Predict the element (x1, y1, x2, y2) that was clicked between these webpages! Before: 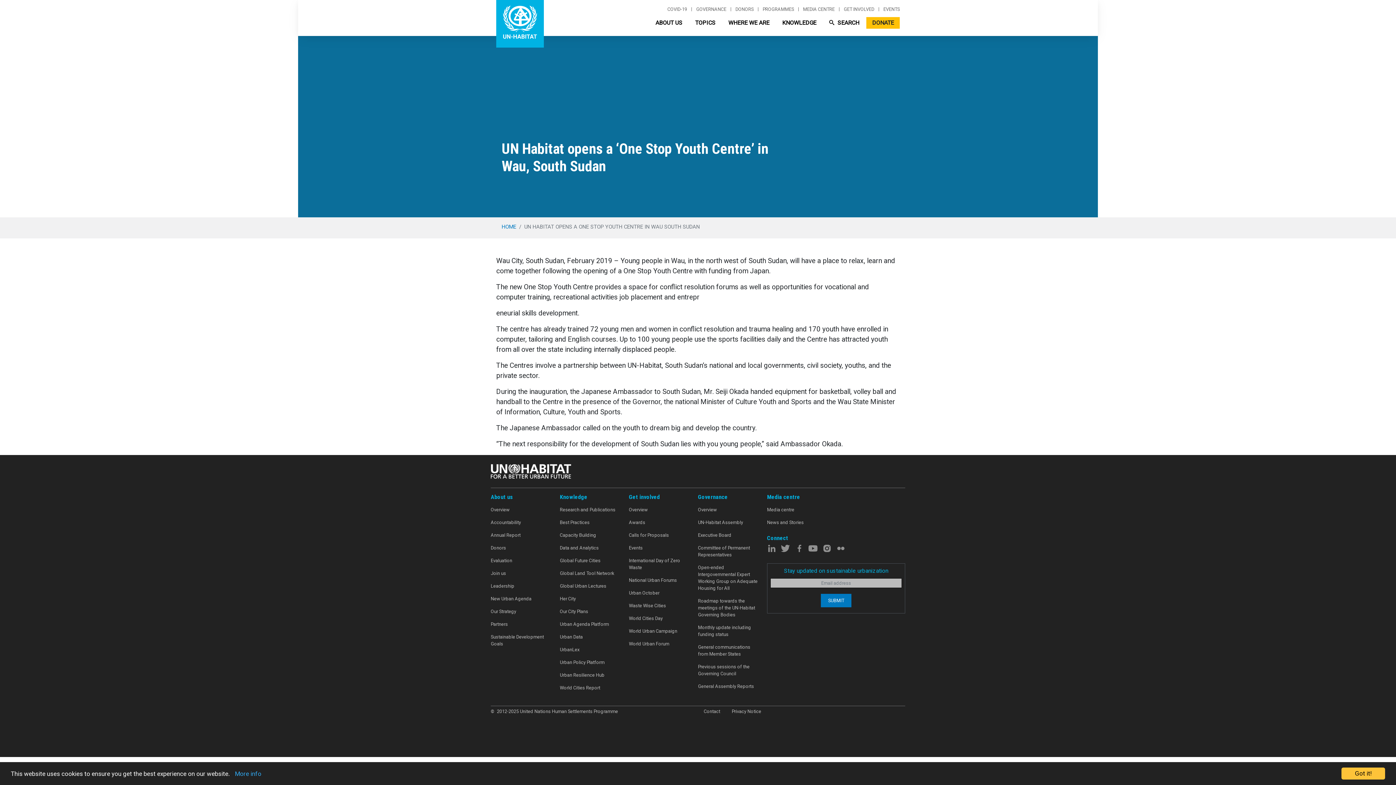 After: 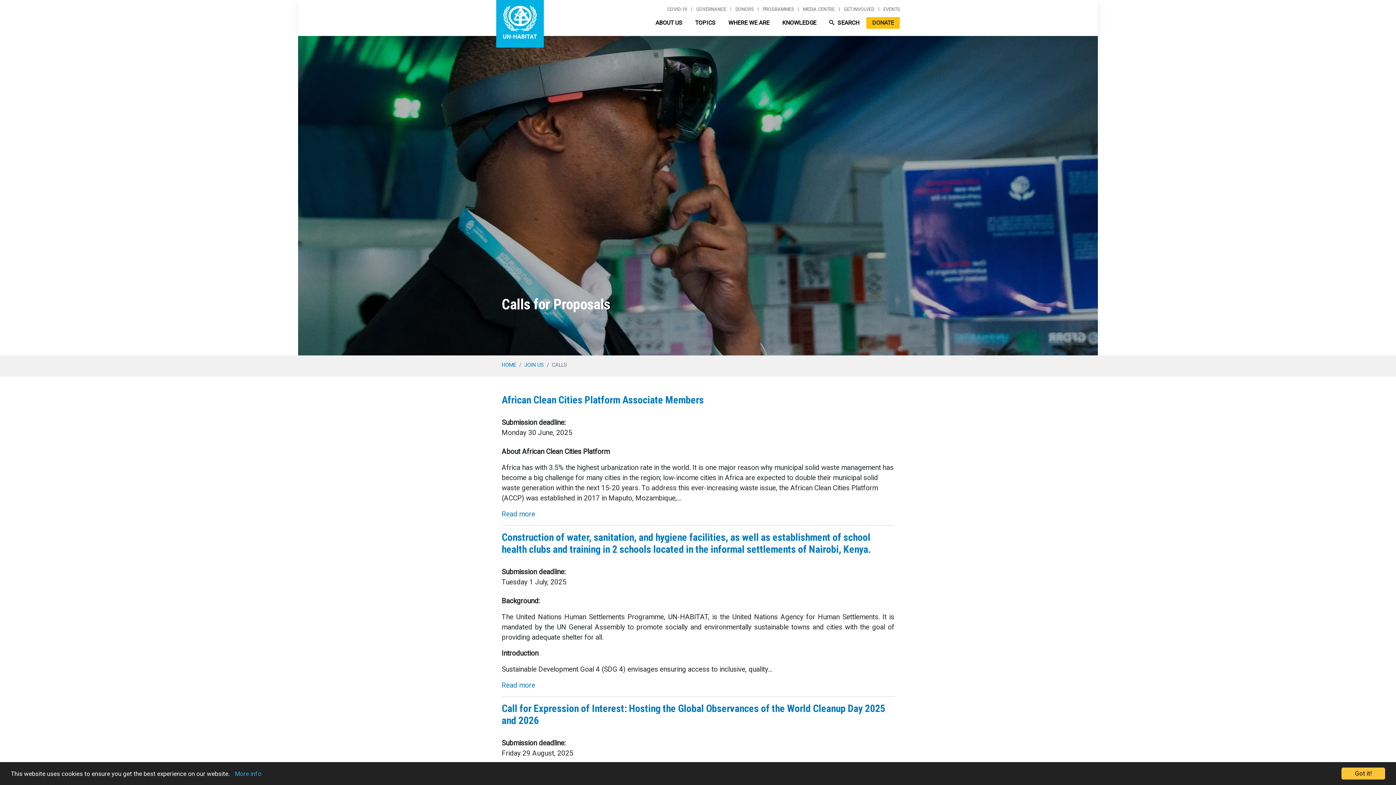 Action: label: Calls for Proposals bbox: (629, 529, 698, 541)